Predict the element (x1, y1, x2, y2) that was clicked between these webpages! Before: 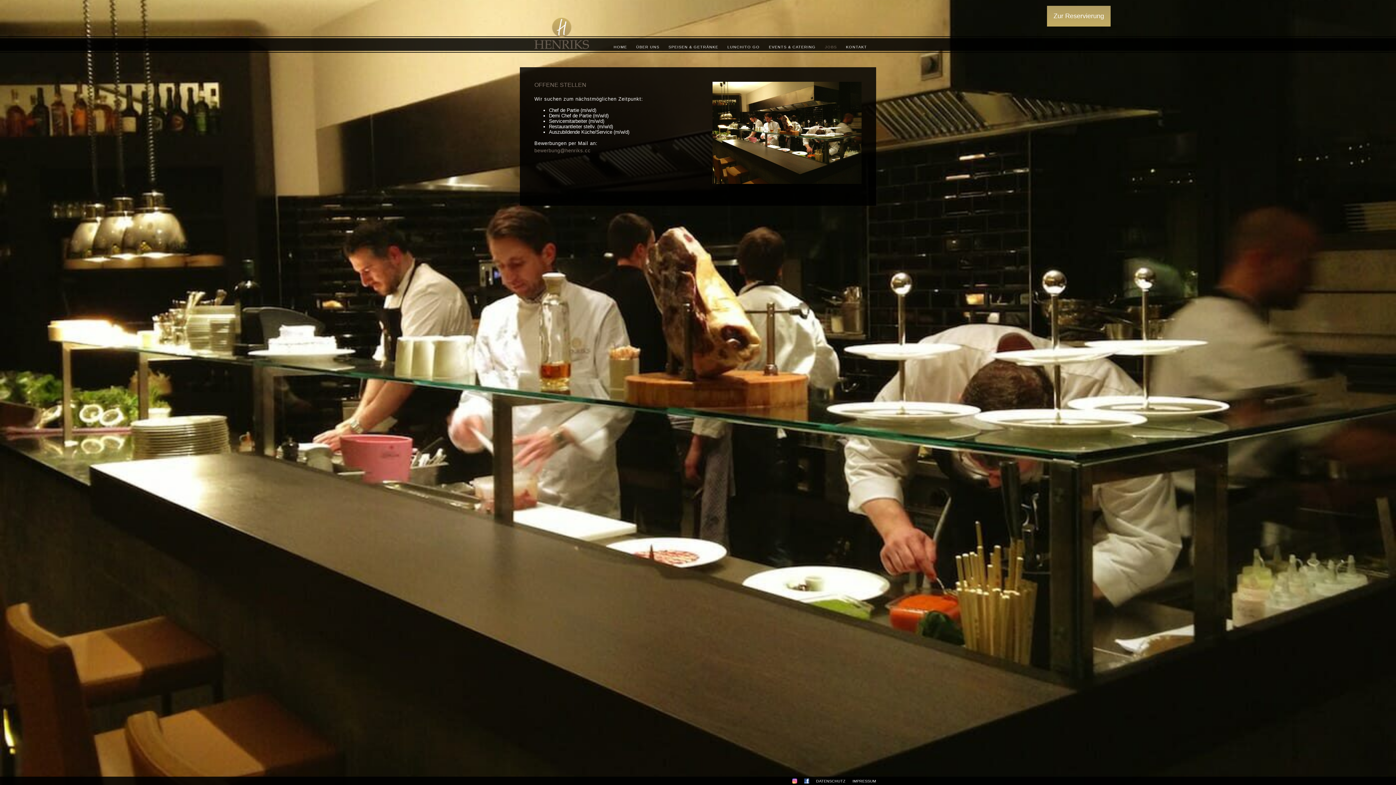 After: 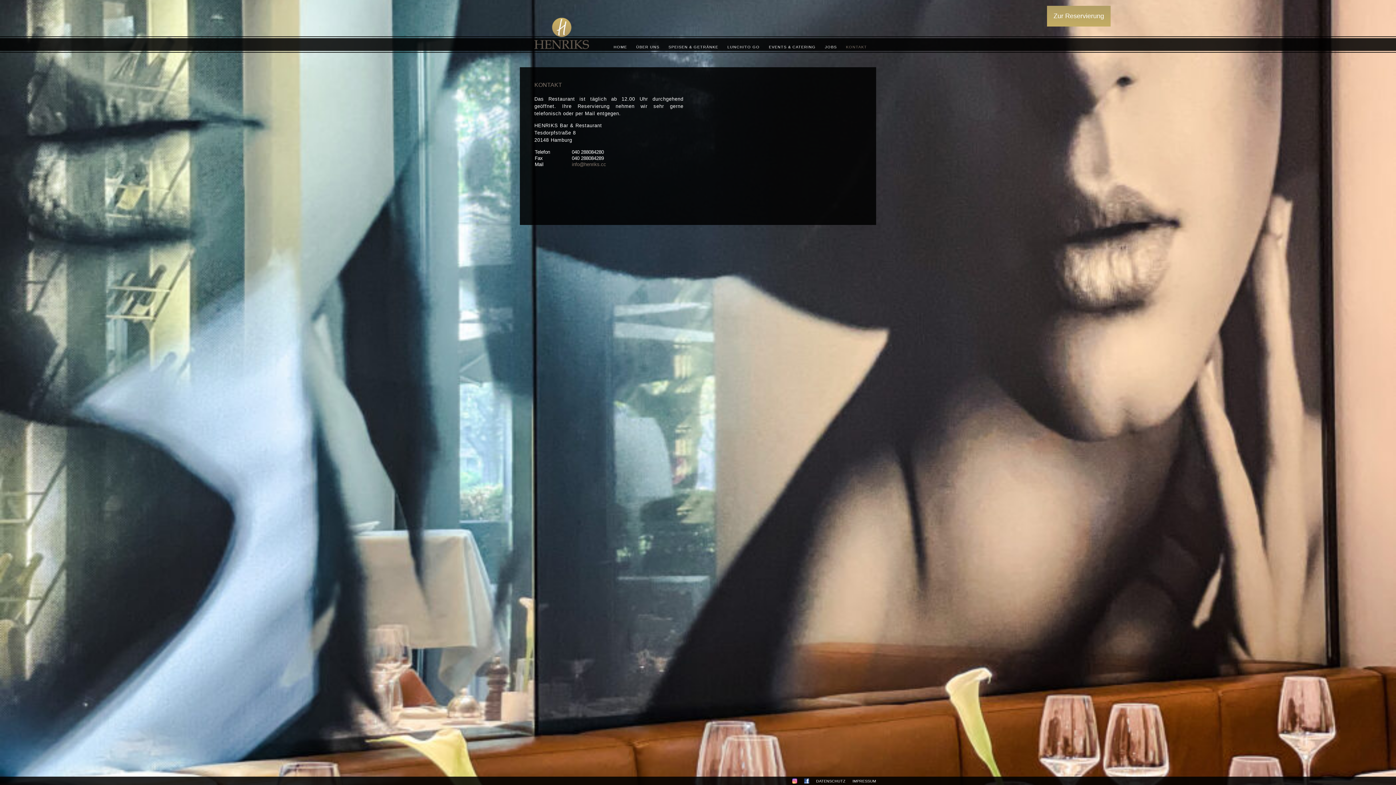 Action: label: KONTAKT bbox: (846, 44, 867, 49)